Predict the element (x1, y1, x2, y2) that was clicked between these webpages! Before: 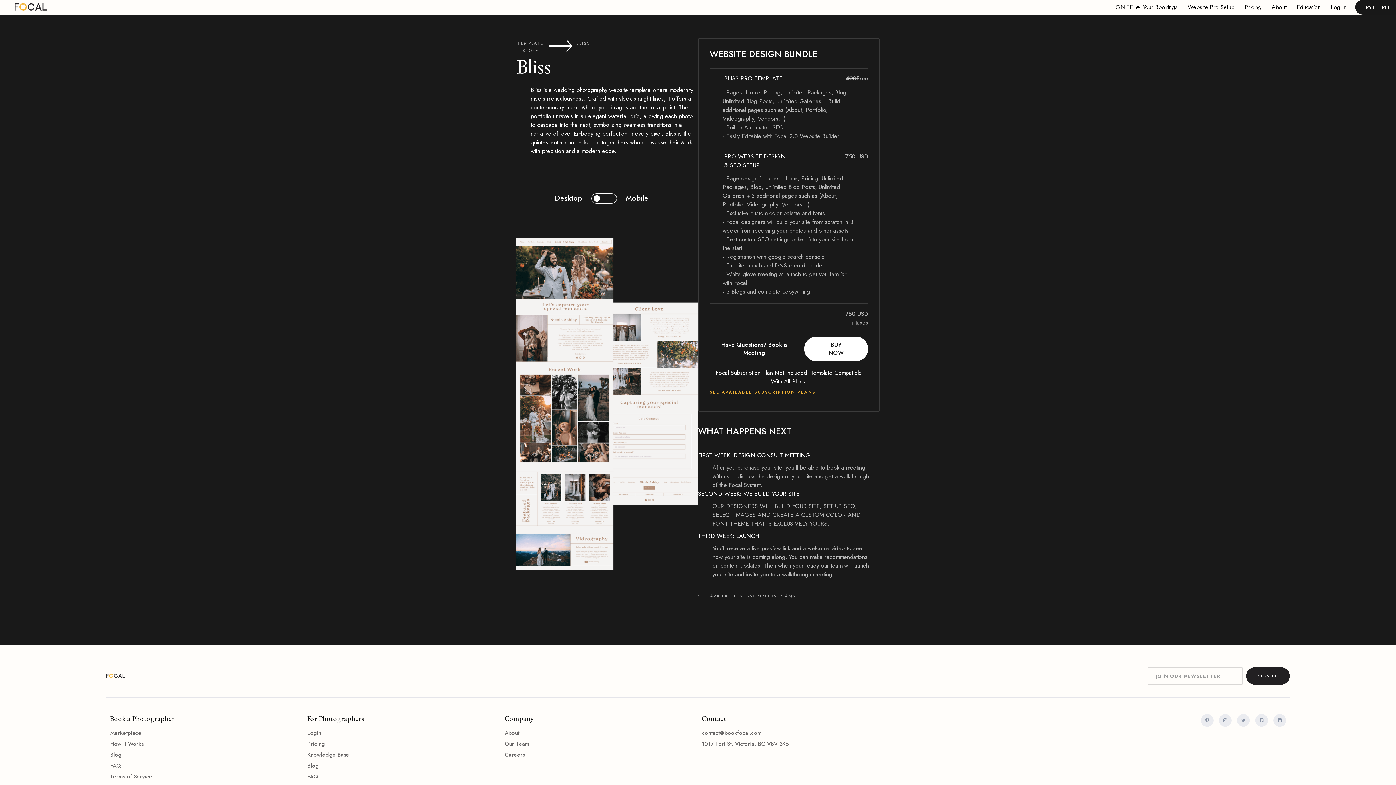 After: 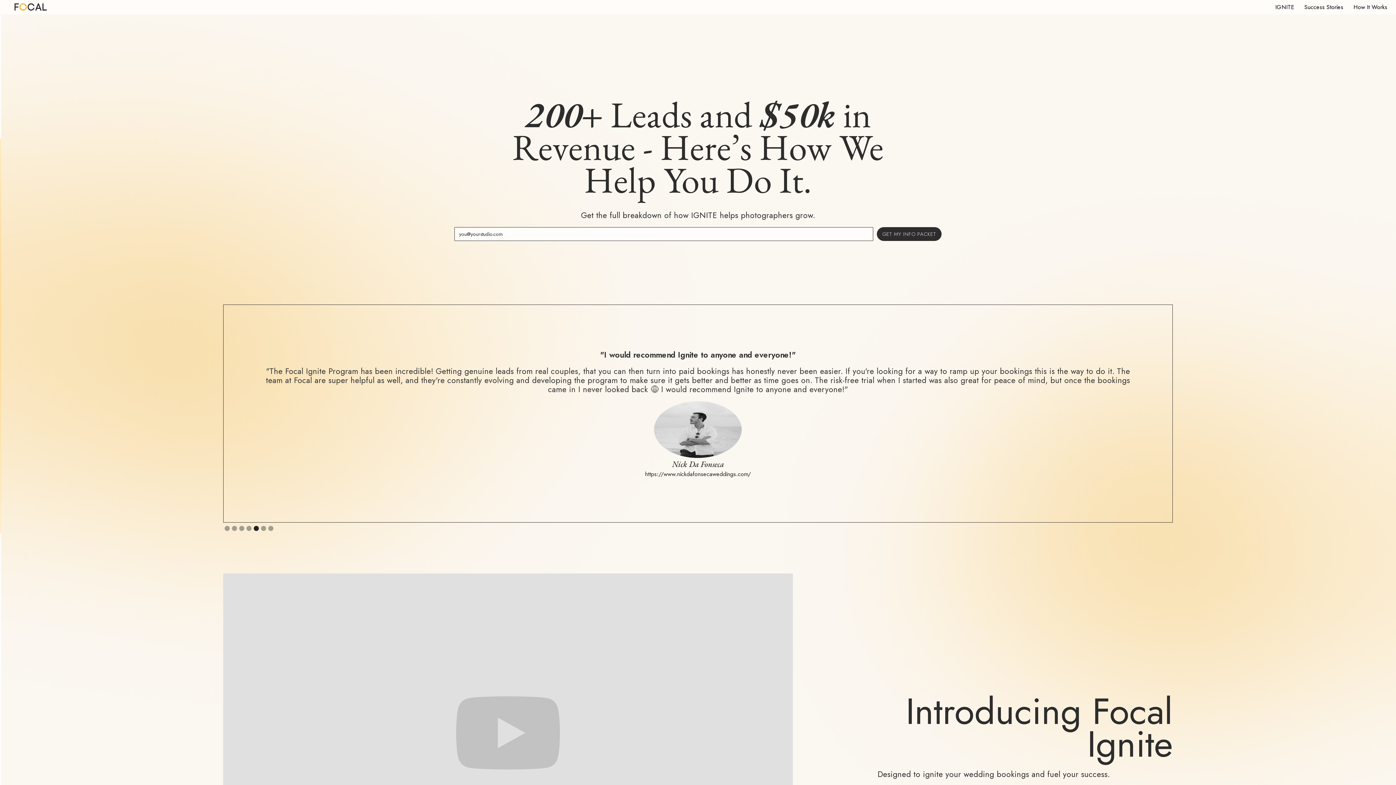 Action: label: IGNITE 🔥 Your Bookings bbox: (1109, 0, 1182, 14)